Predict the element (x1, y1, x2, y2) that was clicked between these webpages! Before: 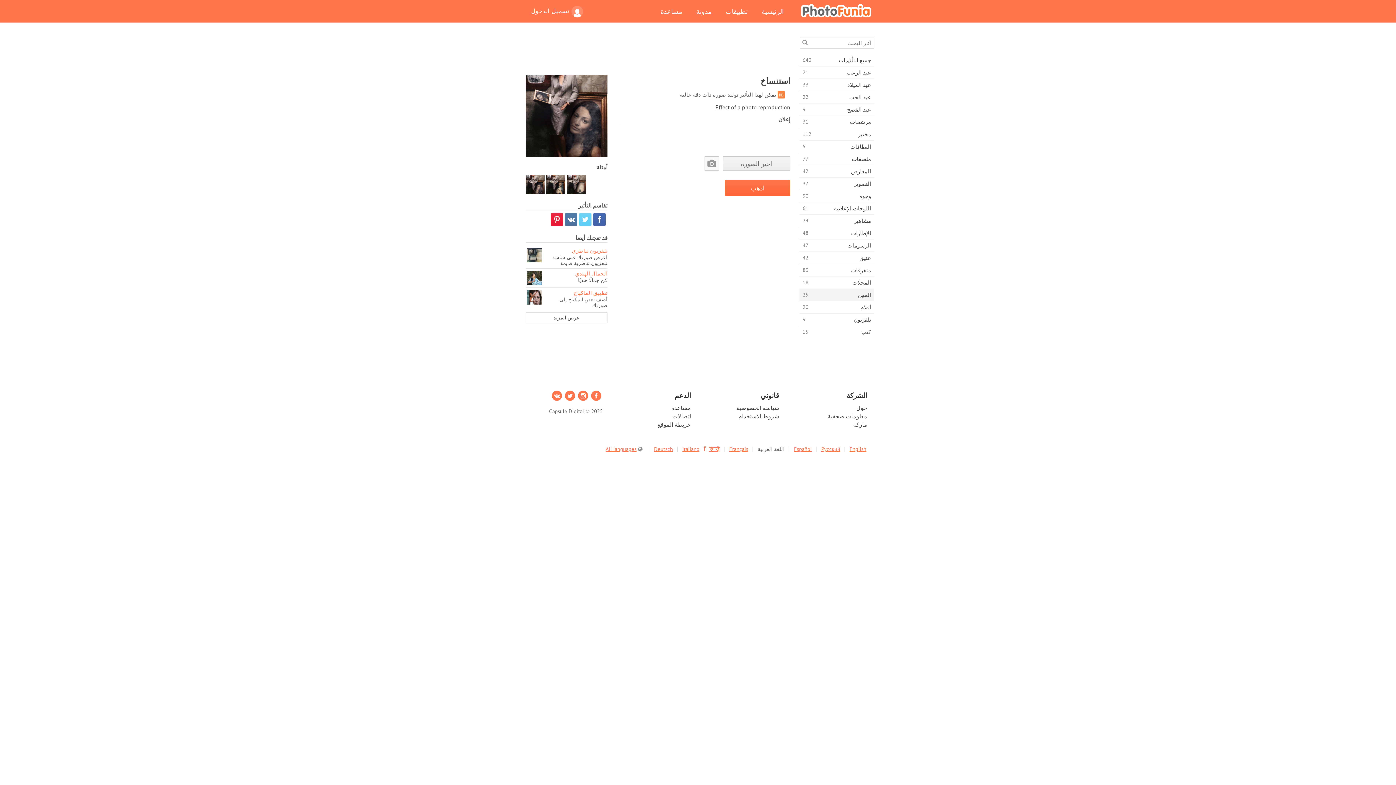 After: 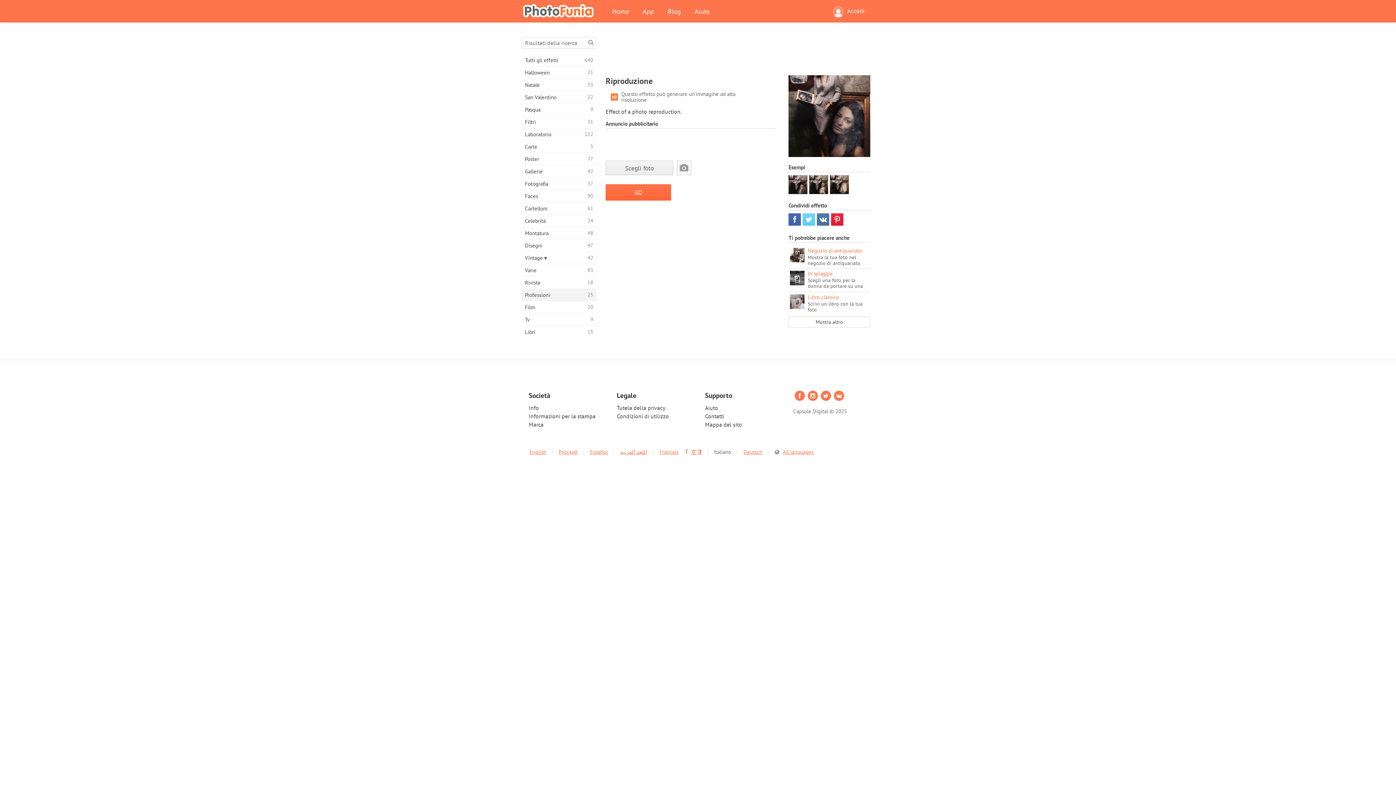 Action: label: Italiano bbox: (682, 445, 699, 452)